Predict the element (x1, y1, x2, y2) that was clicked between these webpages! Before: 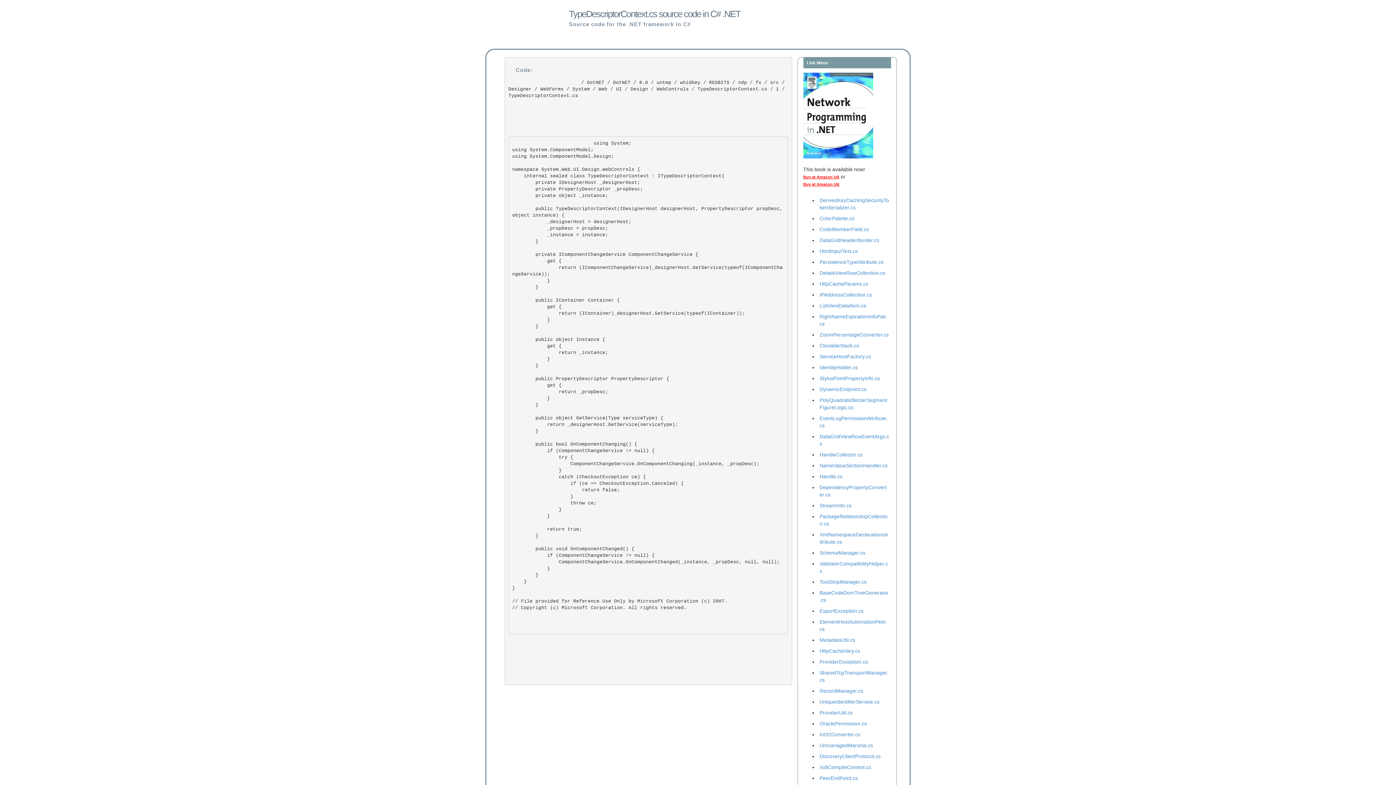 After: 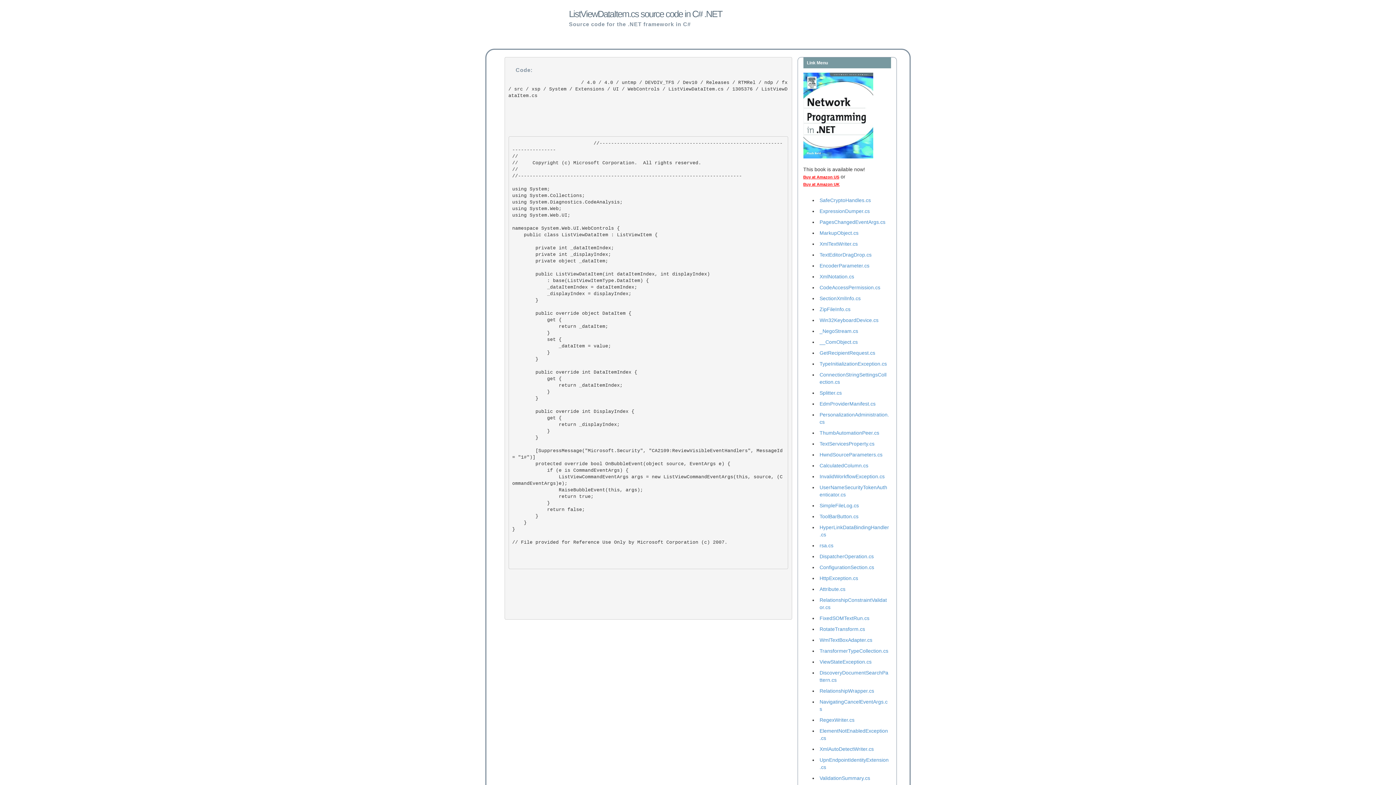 Action: bbox: (819, 303, 866, 308) label: ListViewDataItem.cs